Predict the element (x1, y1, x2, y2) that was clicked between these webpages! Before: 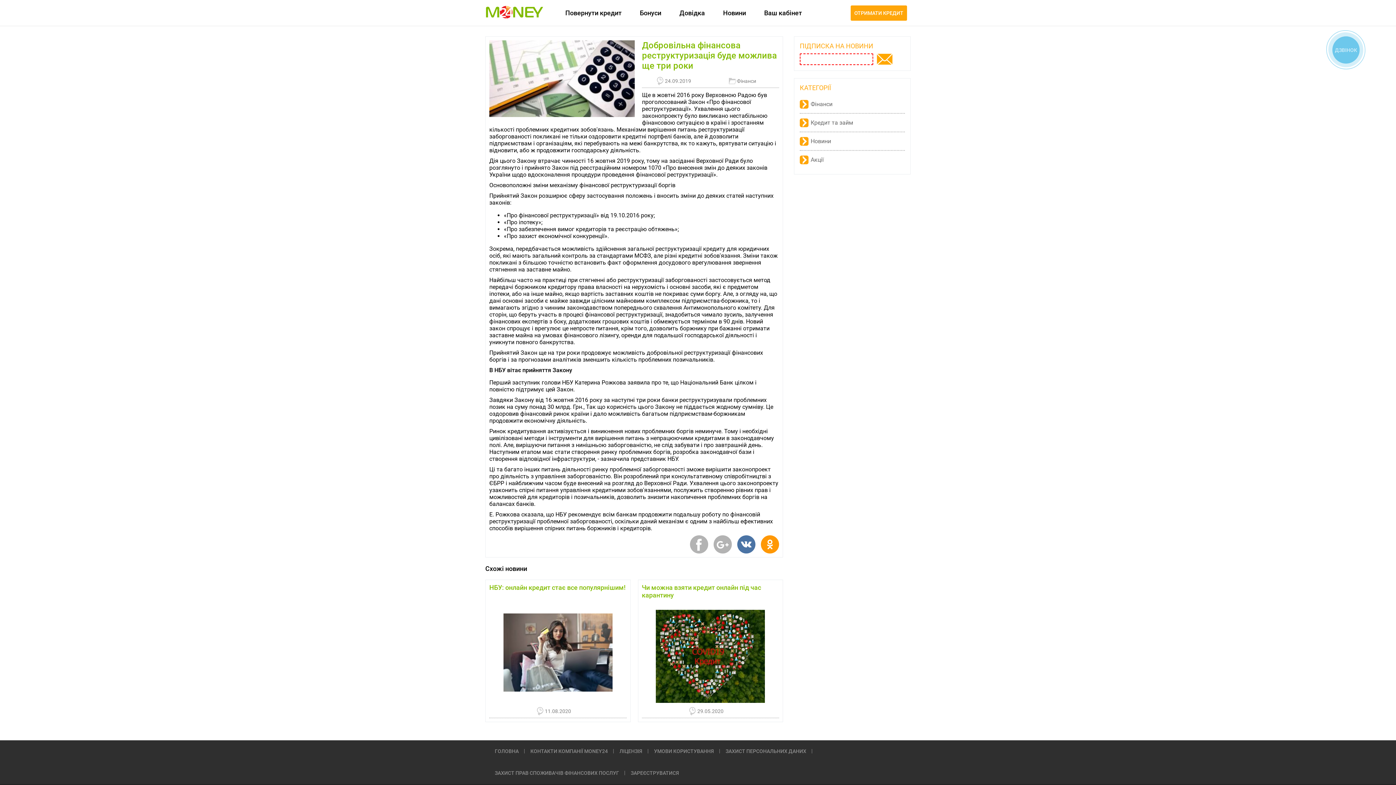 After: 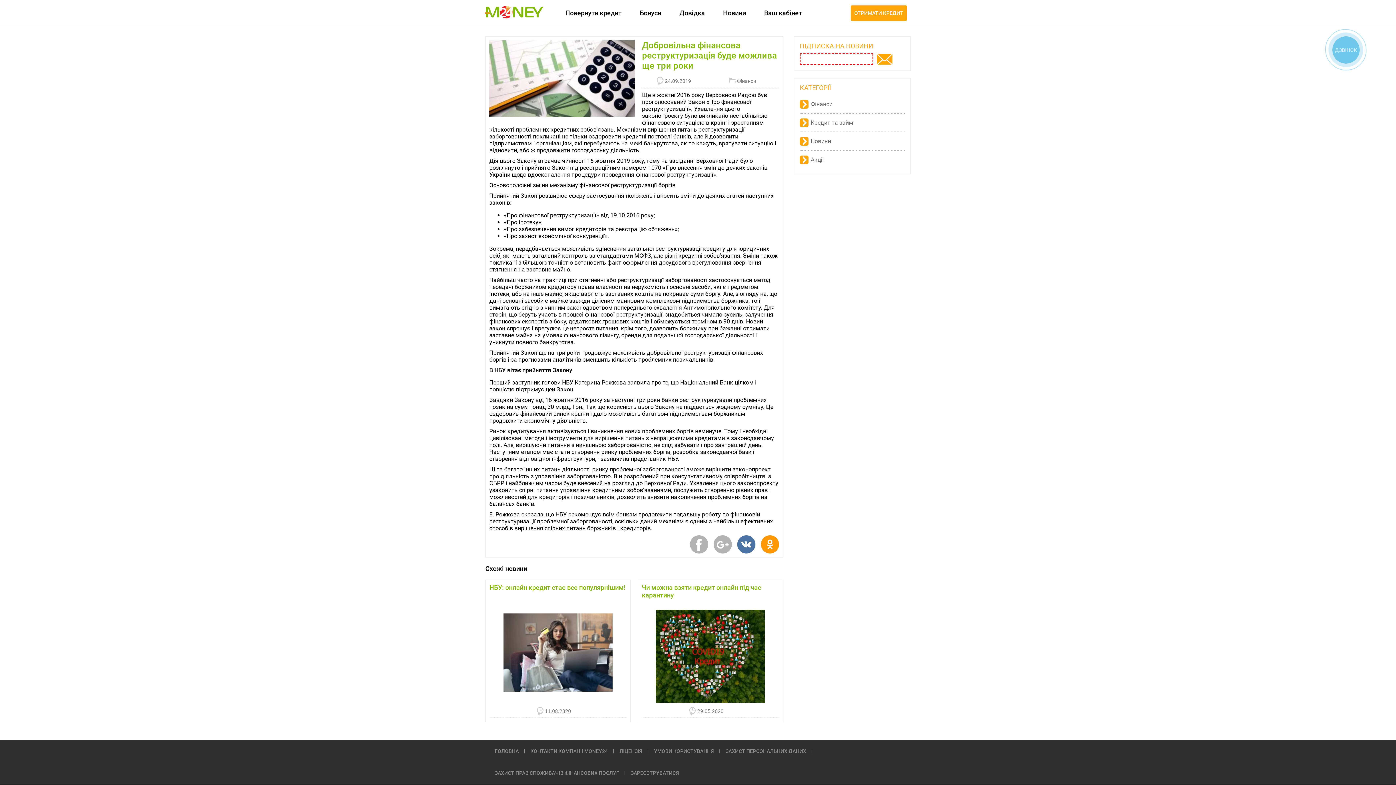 Action: label: Відобразити меню bbox: (485, 12, 489, 13)